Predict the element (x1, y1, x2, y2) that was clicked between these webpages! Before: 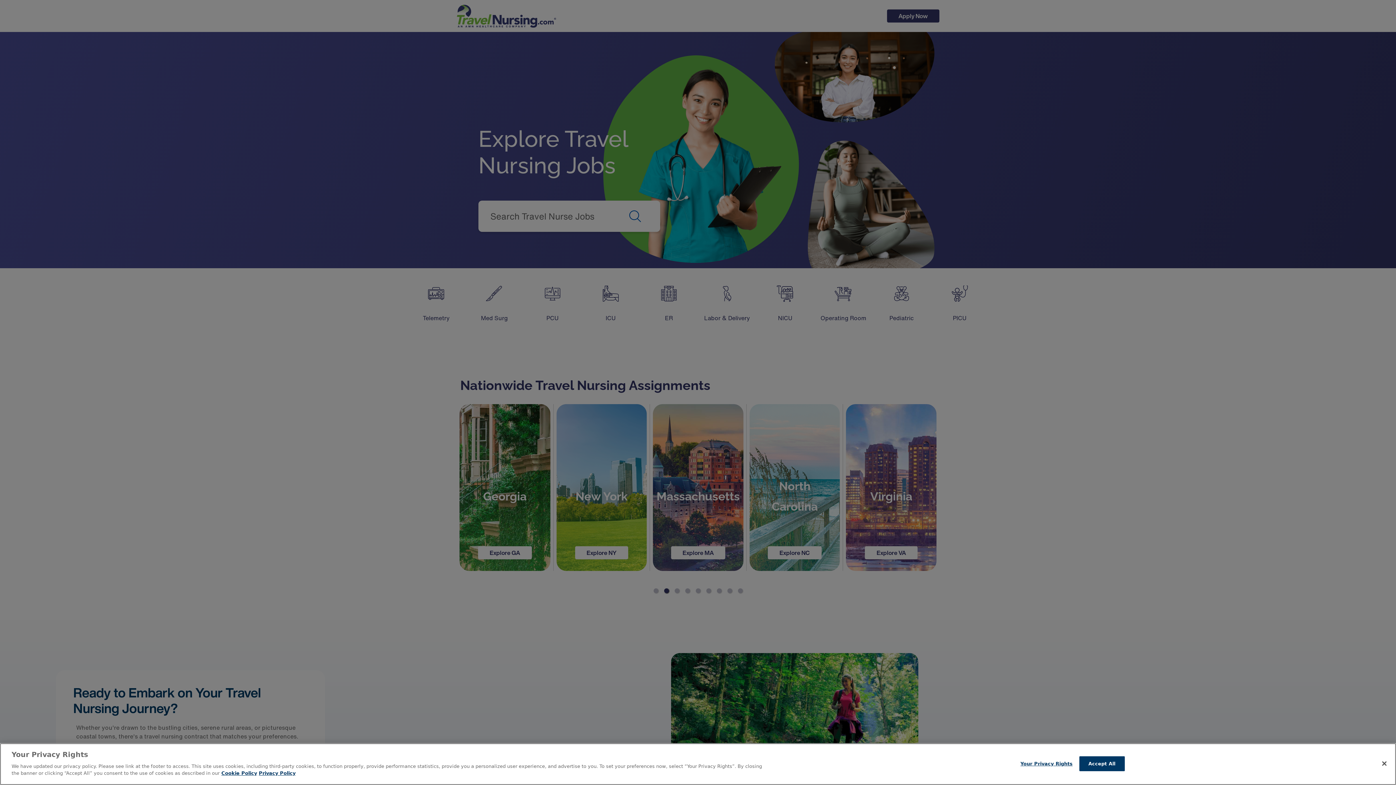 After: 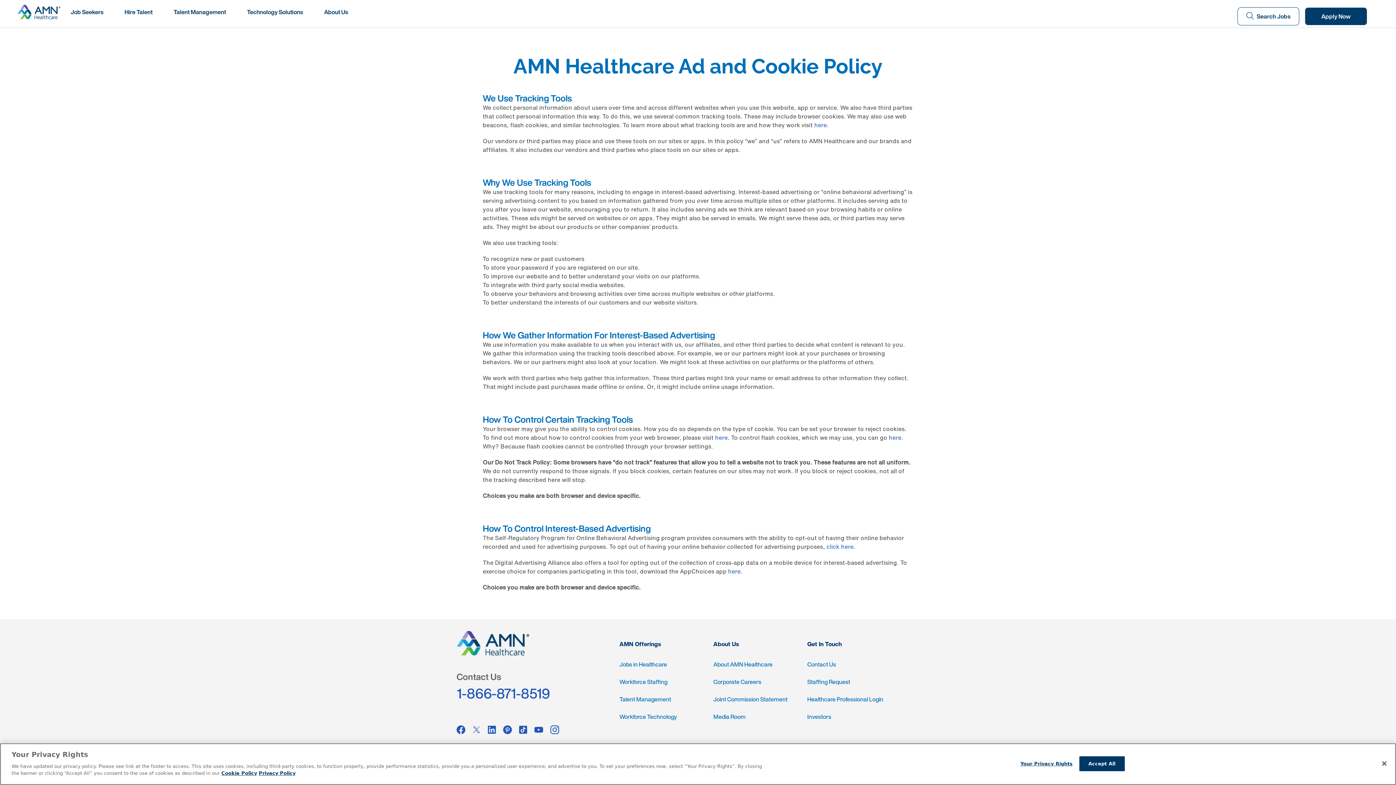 Action: label: More information about your Privacy Rights bbox: (221, 770, 257, 776)